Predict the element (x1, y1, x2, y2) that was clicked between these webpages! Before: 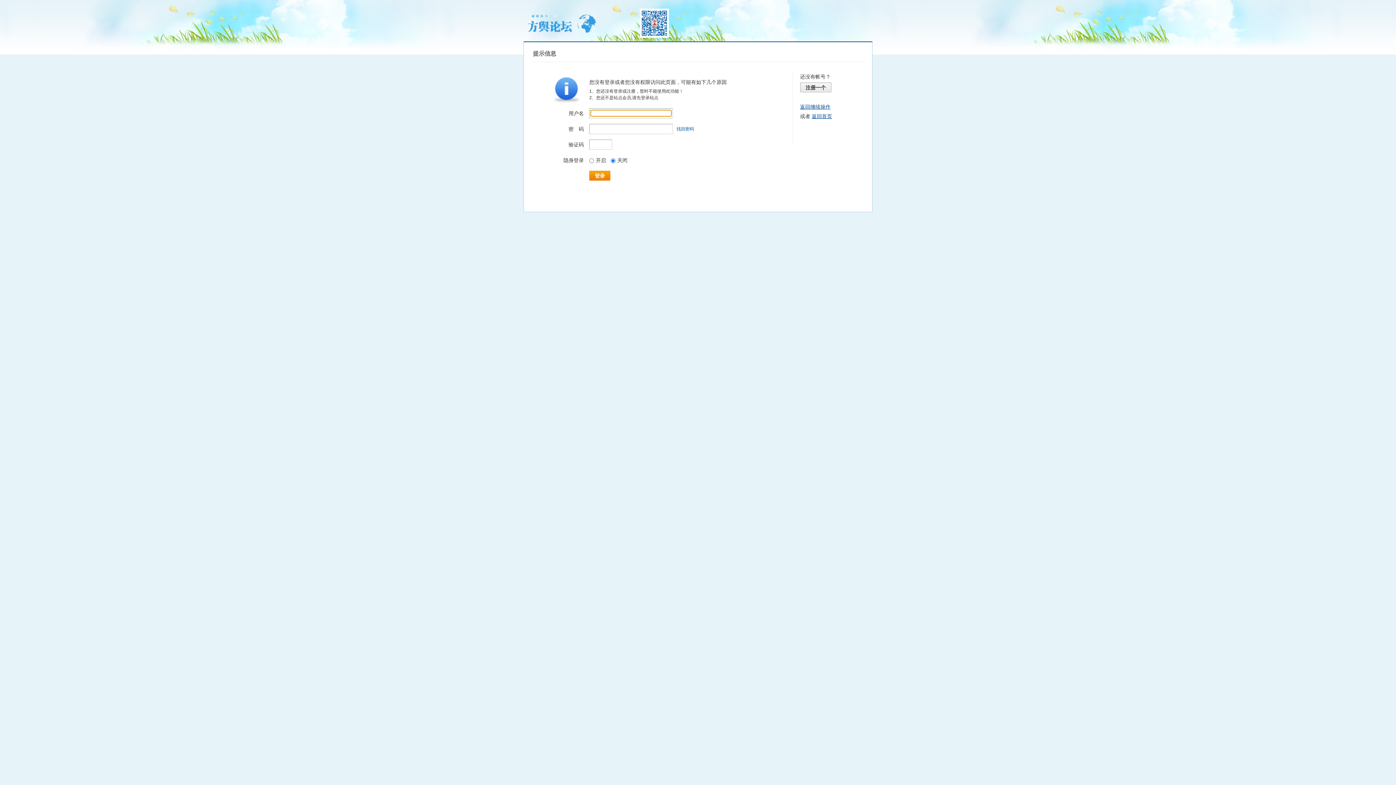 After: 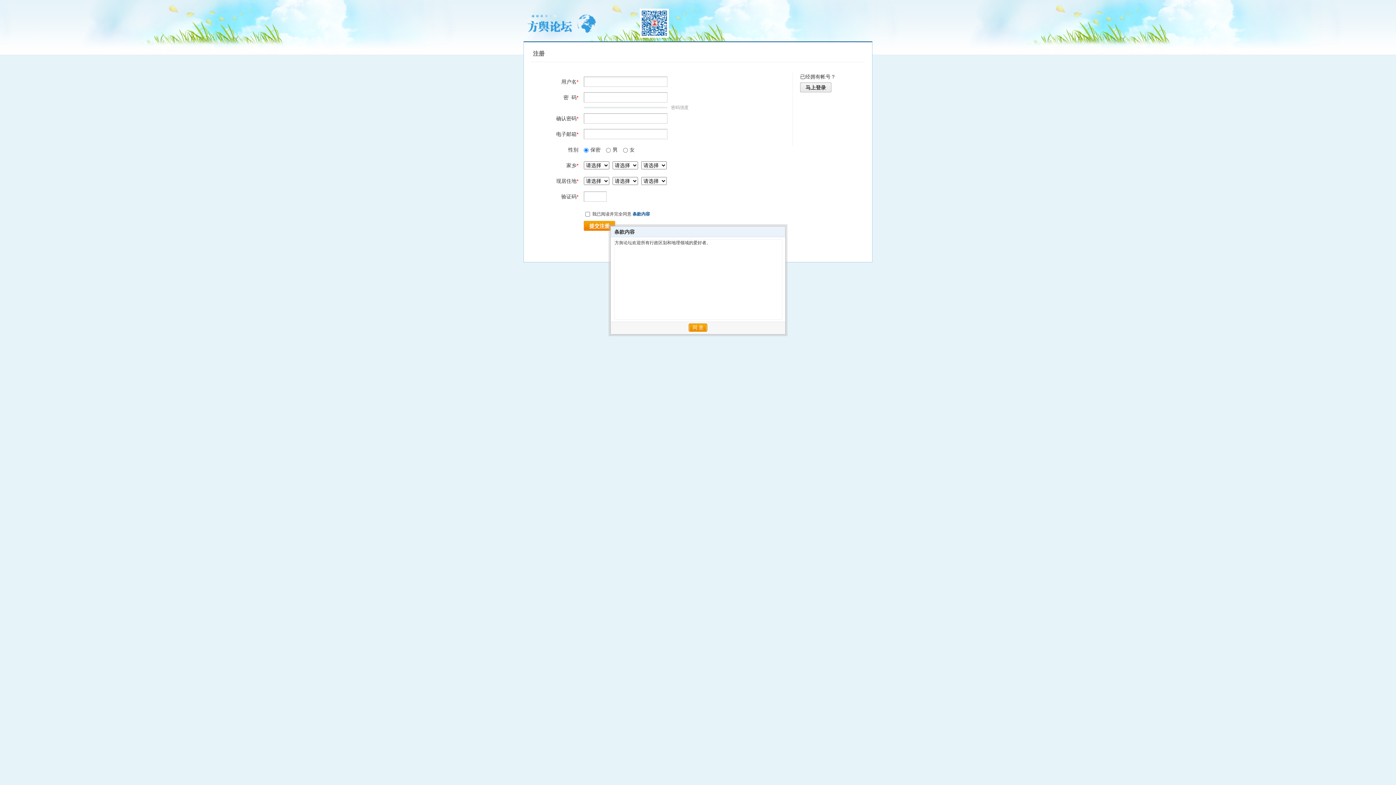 Action: bbox: (800, 82, 831, 92) label: 注册一个